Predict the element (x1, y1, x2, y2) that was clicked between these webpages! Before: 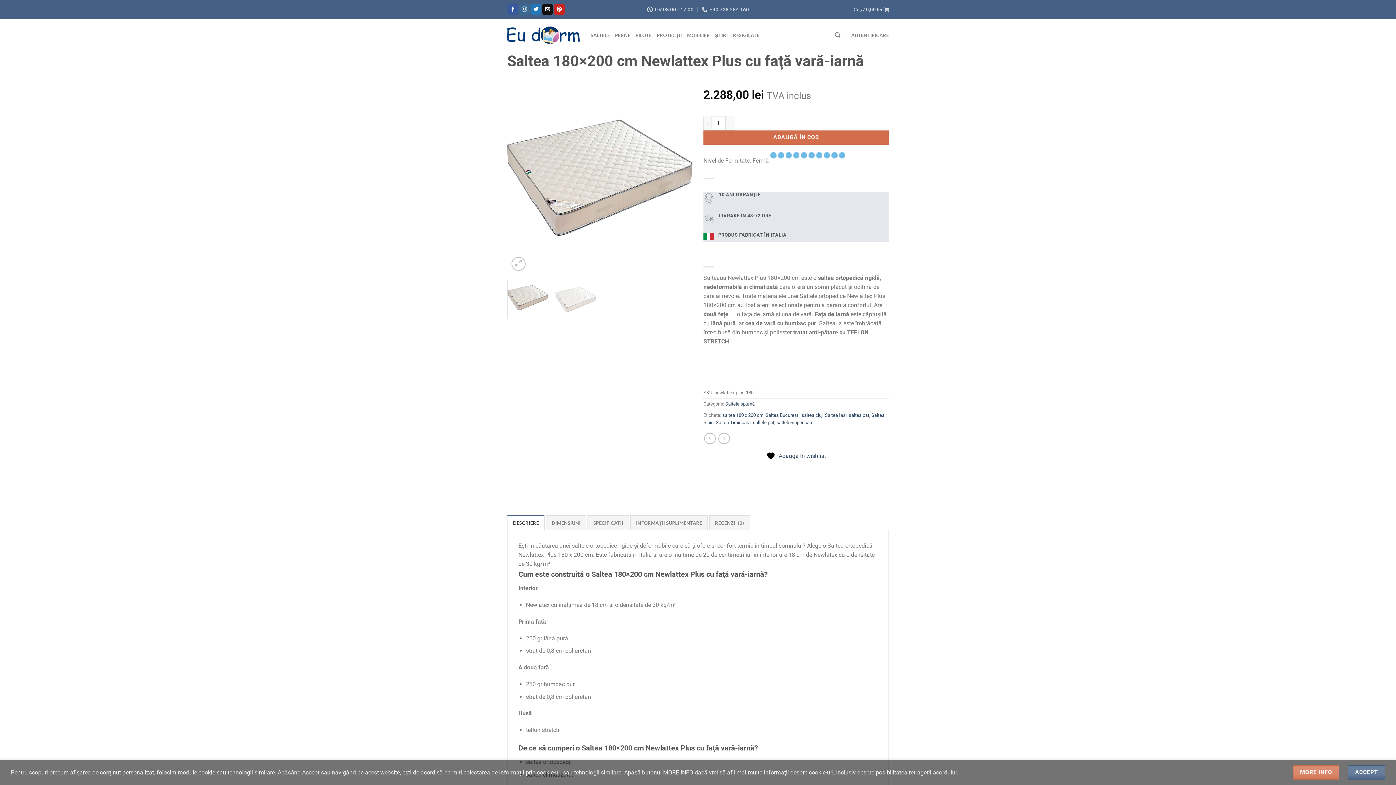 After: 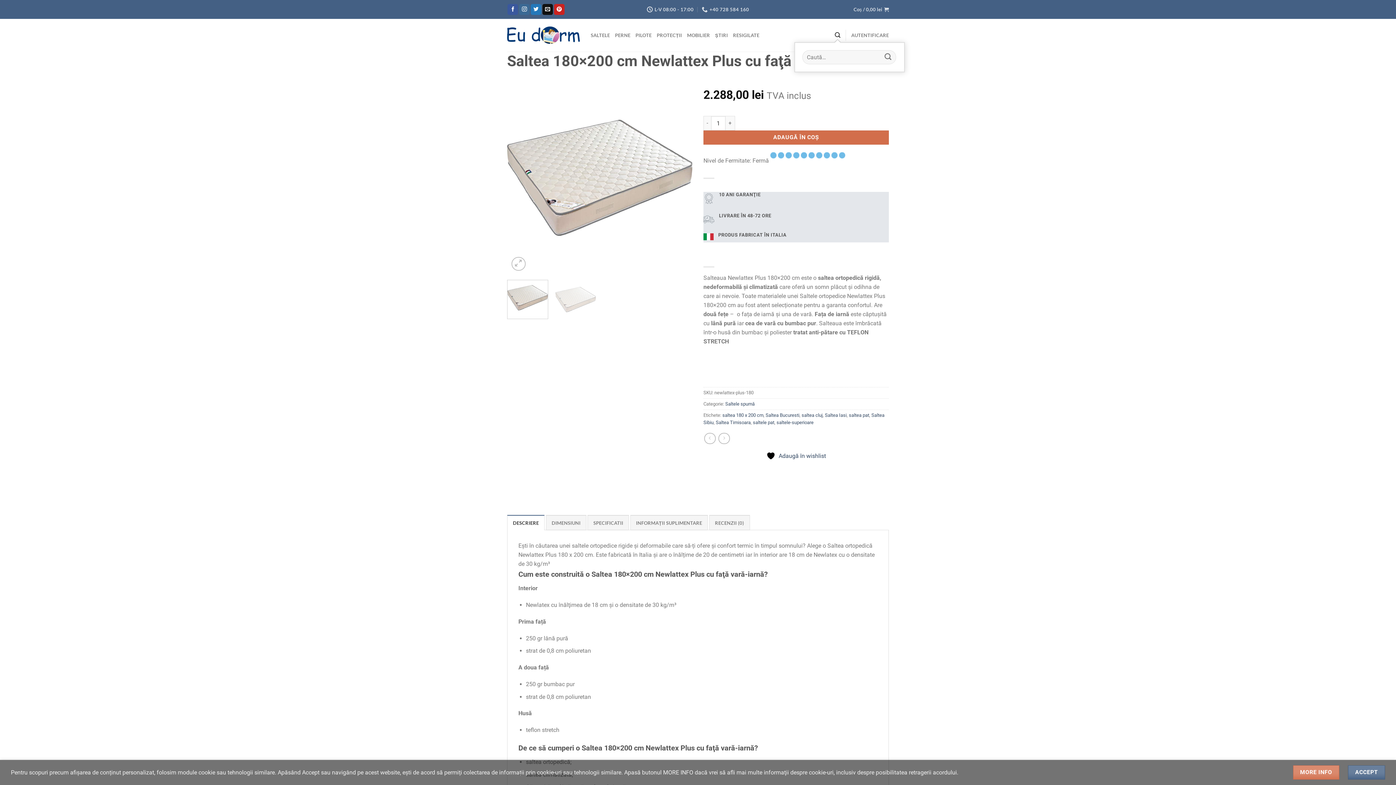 Action: bbox: (835, 28, 840, 42) label: Caută